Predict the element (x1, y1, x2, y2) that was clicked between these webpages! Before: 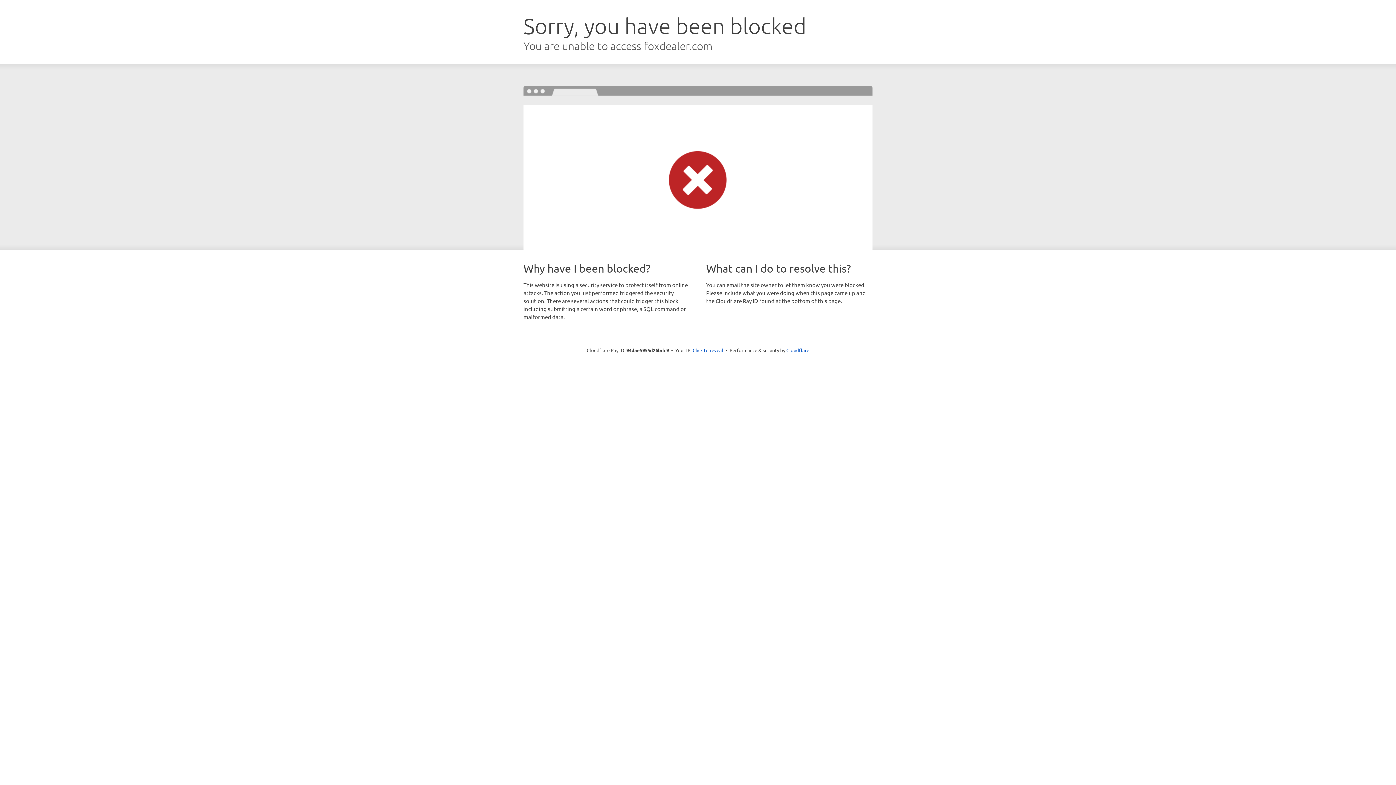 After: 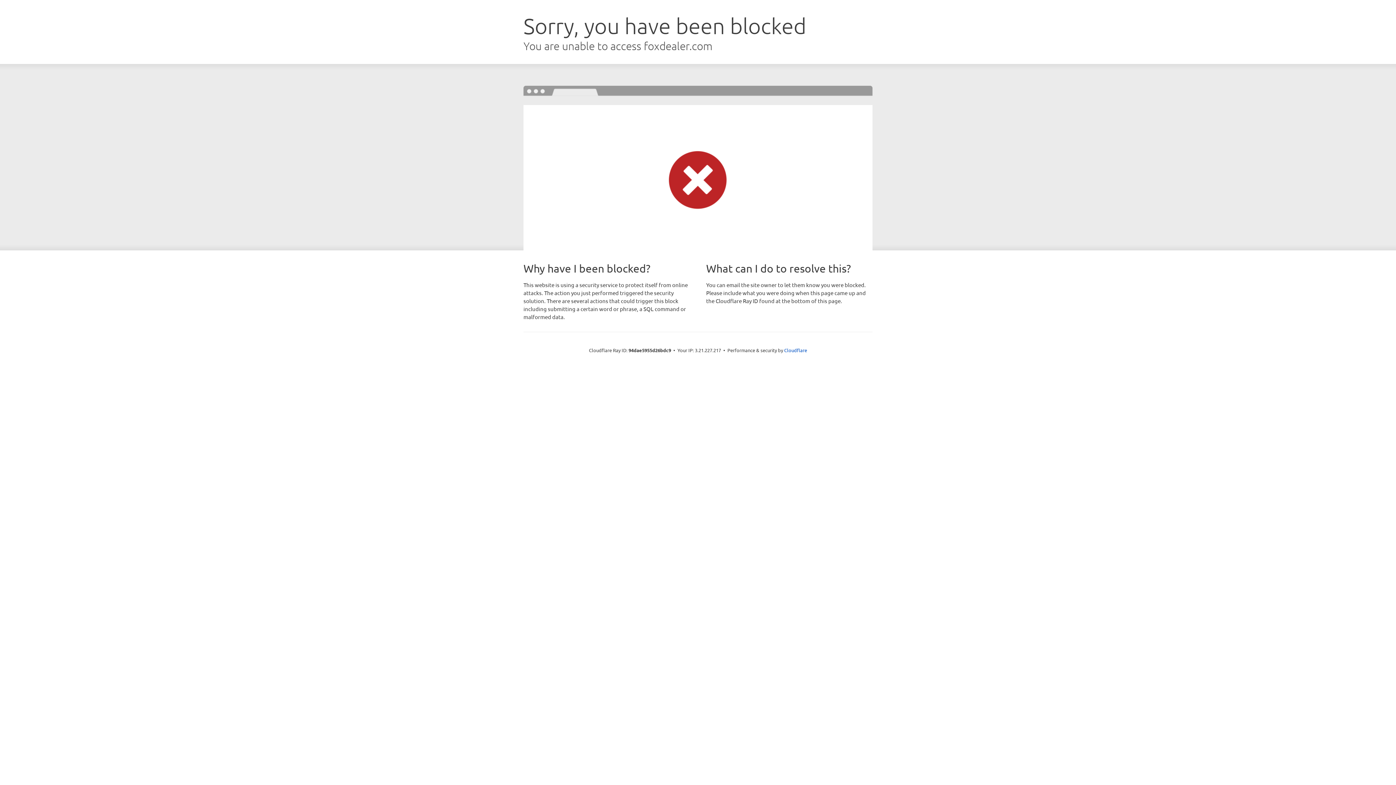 Action: bbox: (692, 346, 723, 353) label: Click to reveal